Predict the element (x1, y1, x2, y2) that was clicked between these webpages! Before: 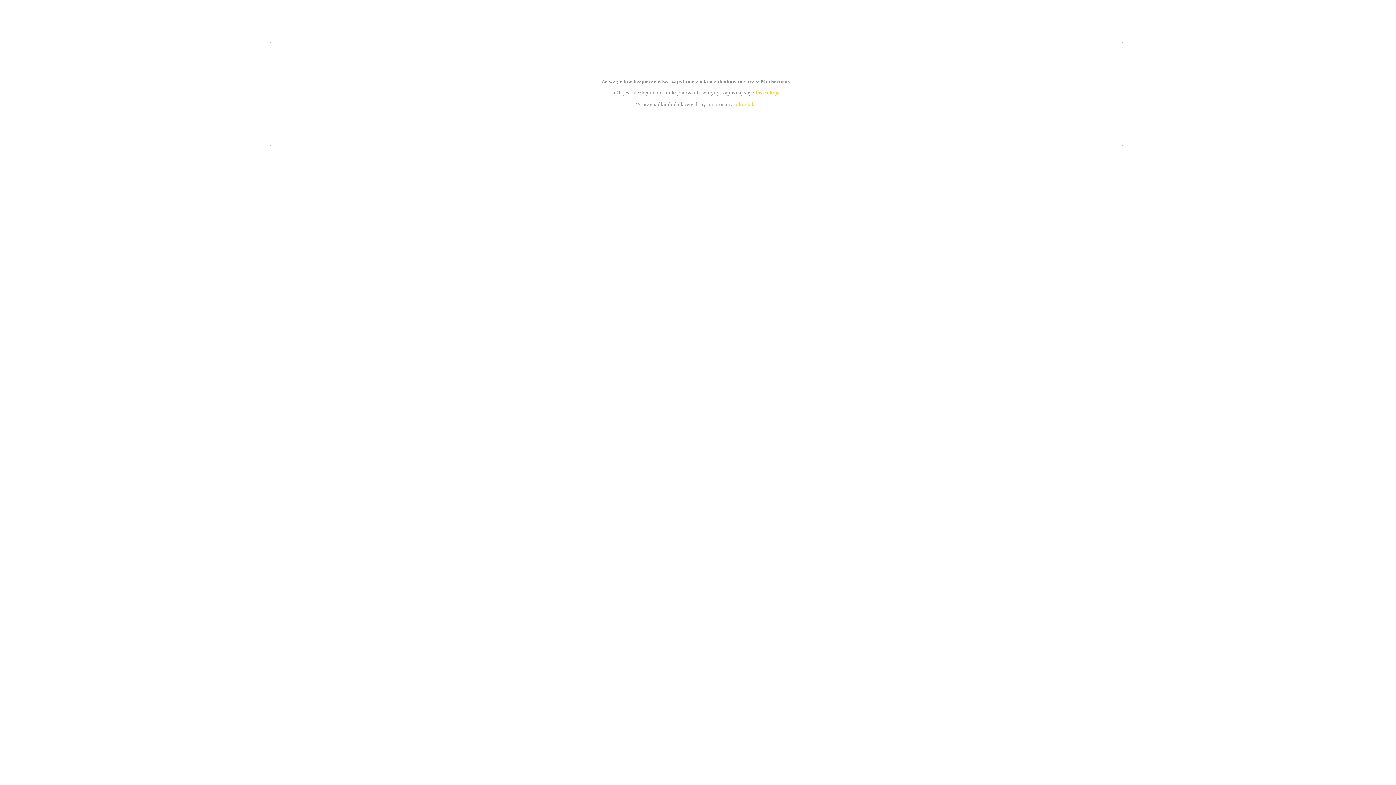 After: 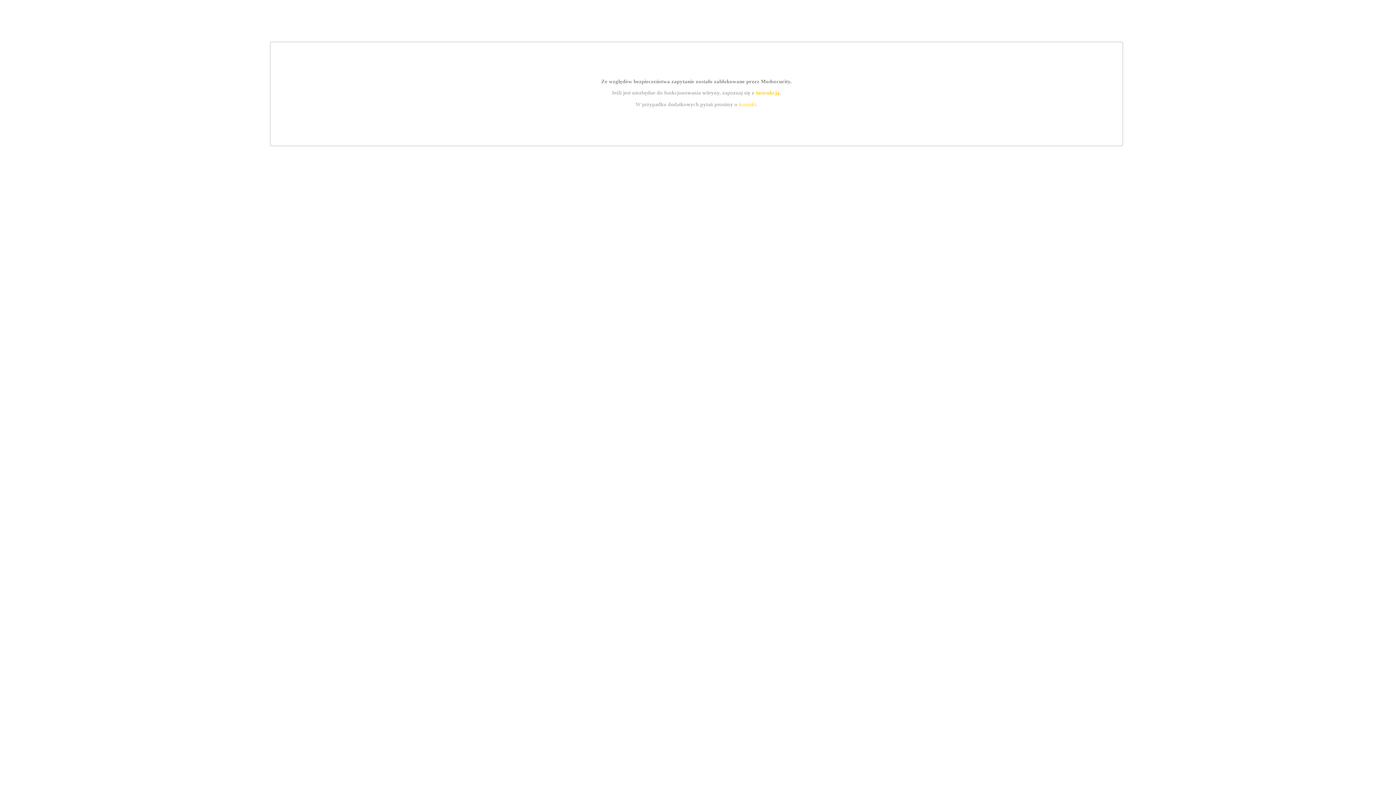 Action: bbox: (755, 89, 779, 95) label: instrukcją